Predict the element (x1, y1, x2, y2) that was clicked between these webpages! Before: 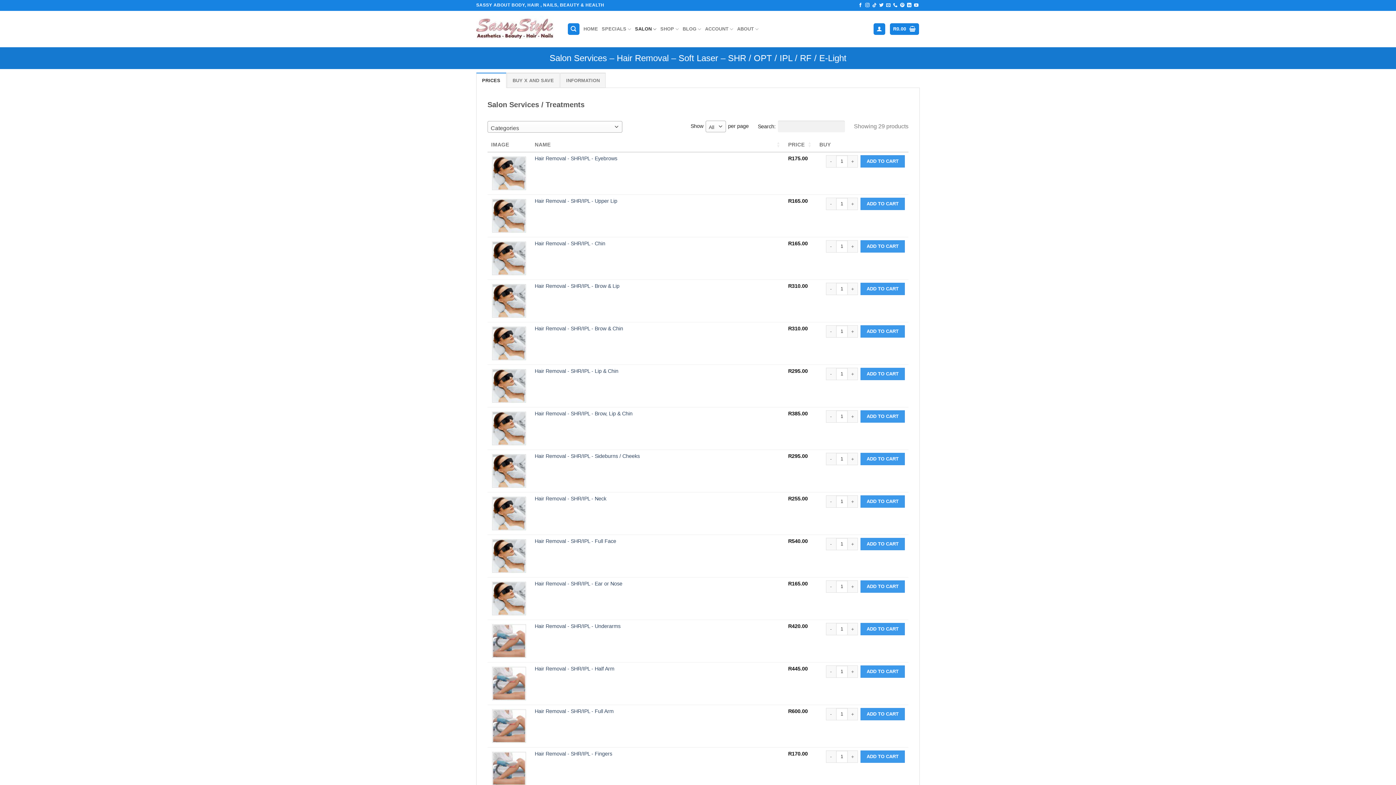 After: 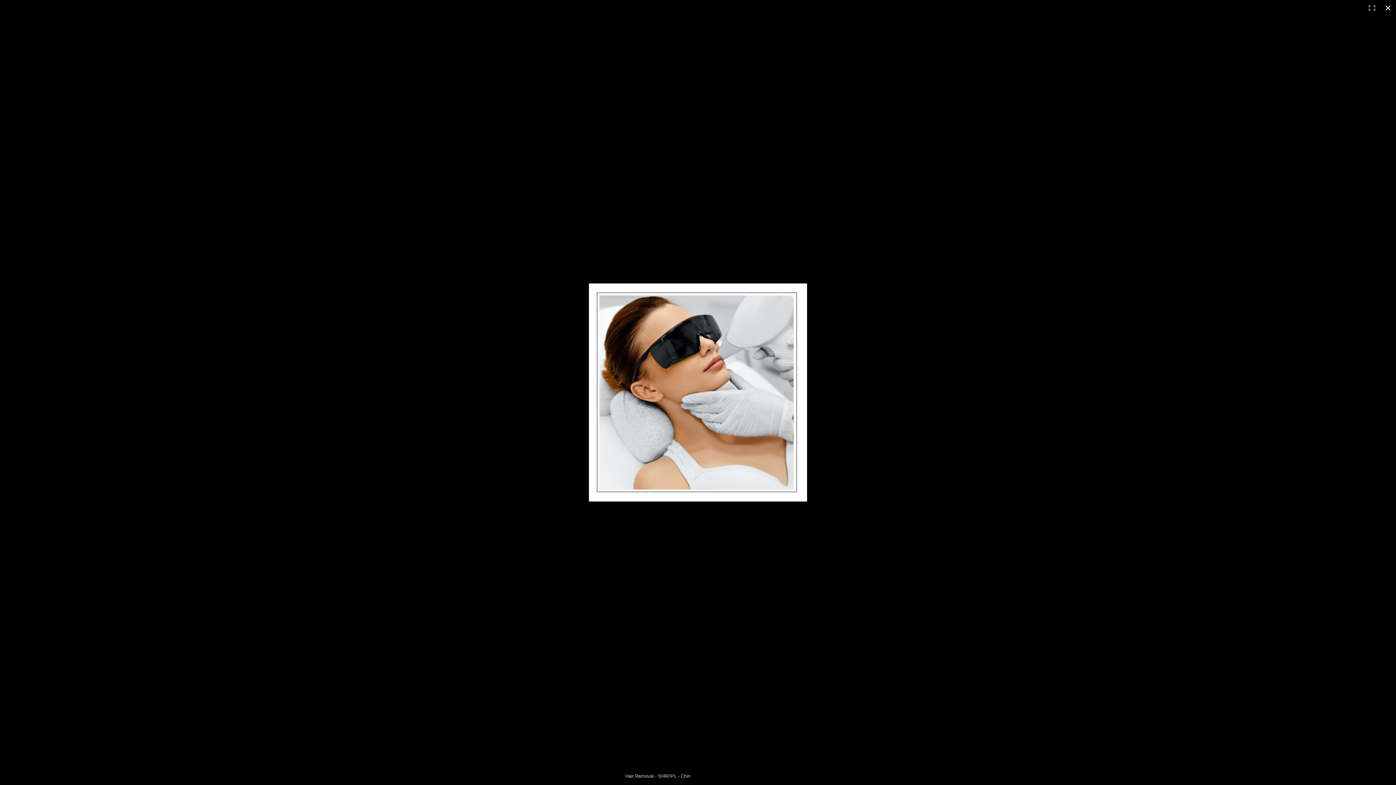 Action: bbox: (491, 255, 527, 260)